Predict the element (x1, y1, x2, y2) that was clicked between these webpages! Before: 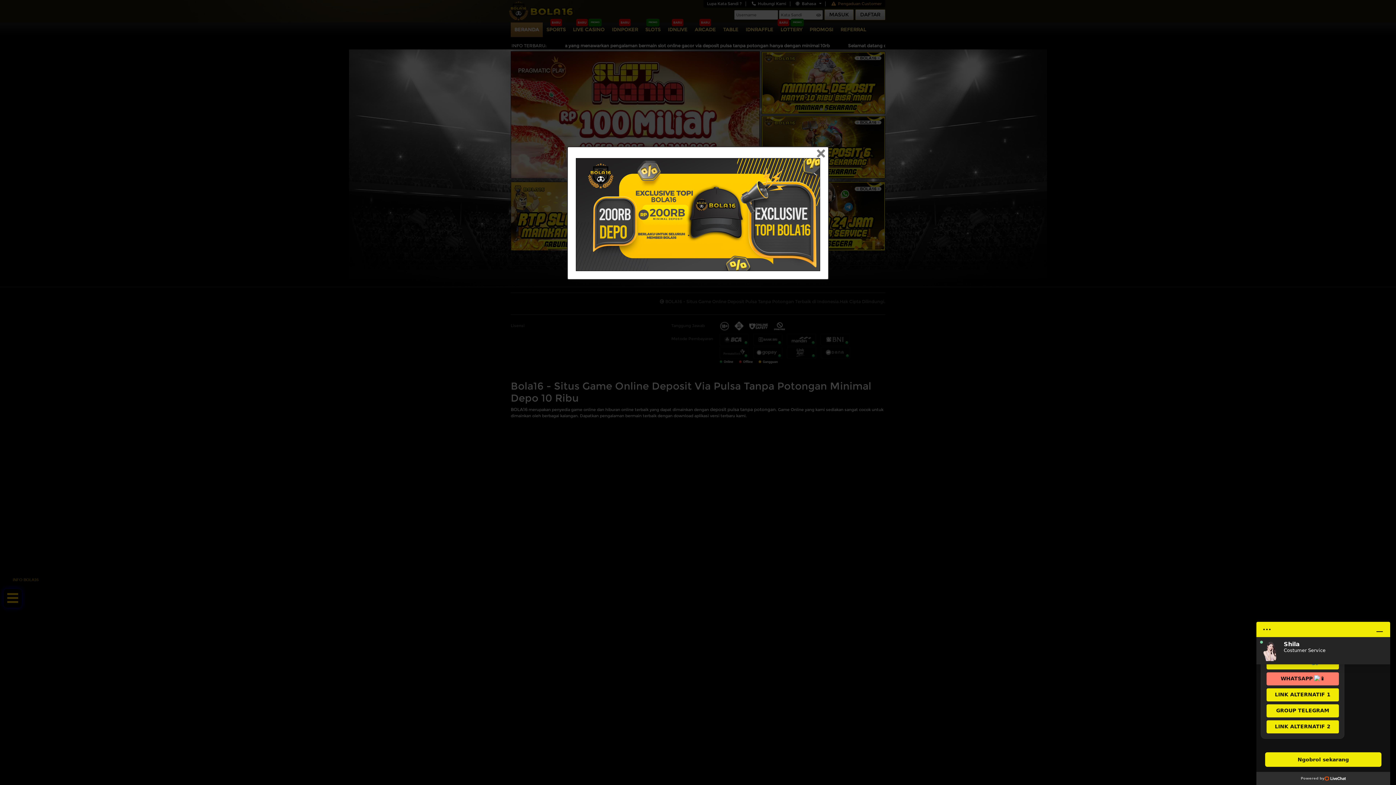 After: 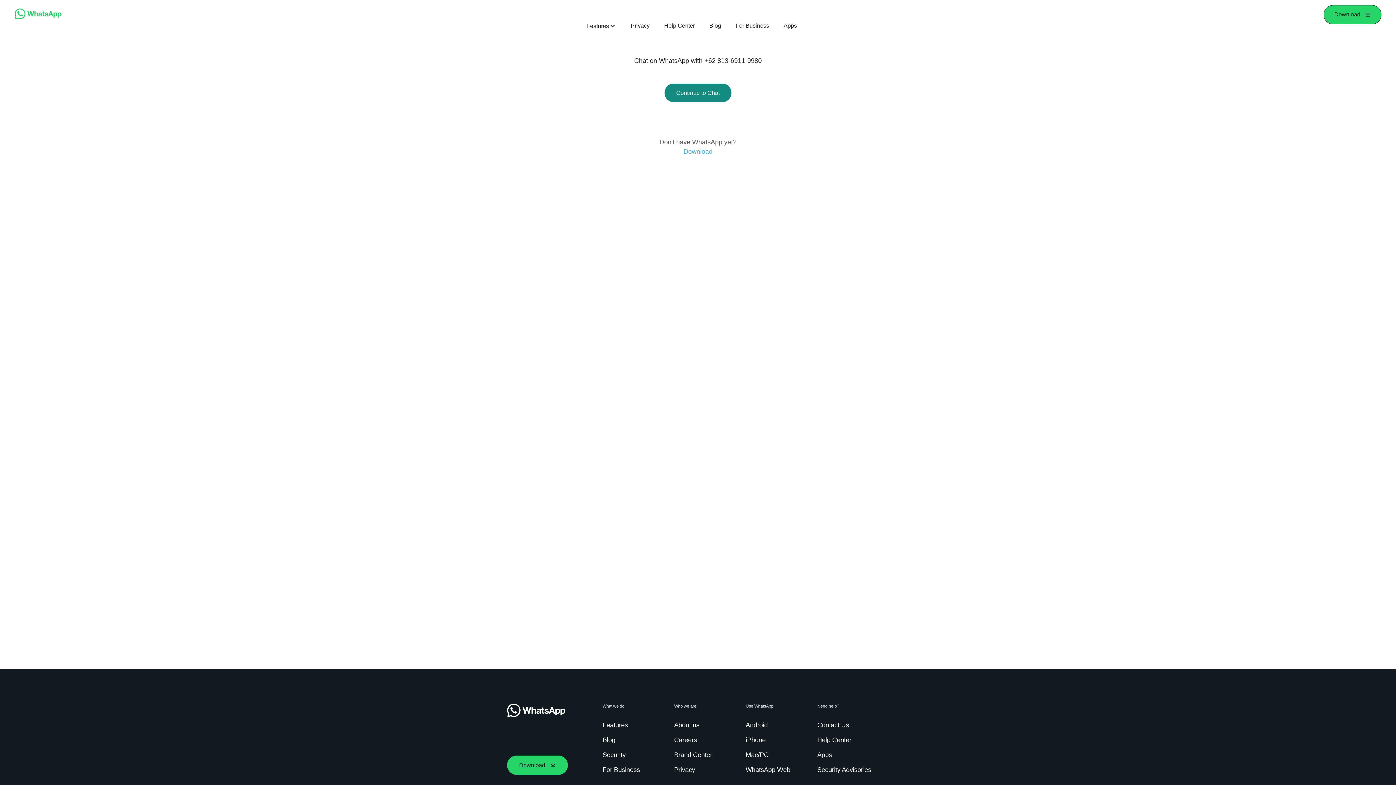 Action: bbox: (576, 211, 820, 216)